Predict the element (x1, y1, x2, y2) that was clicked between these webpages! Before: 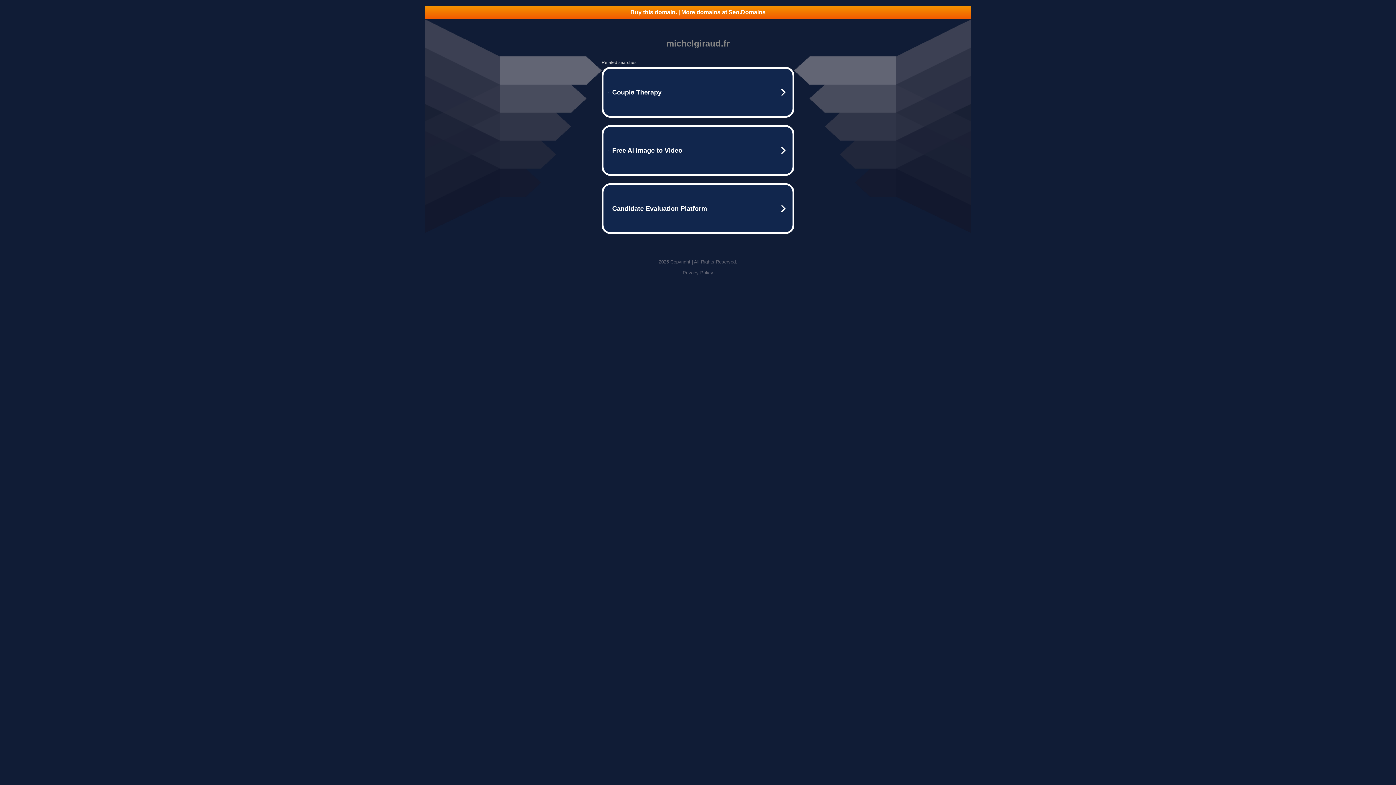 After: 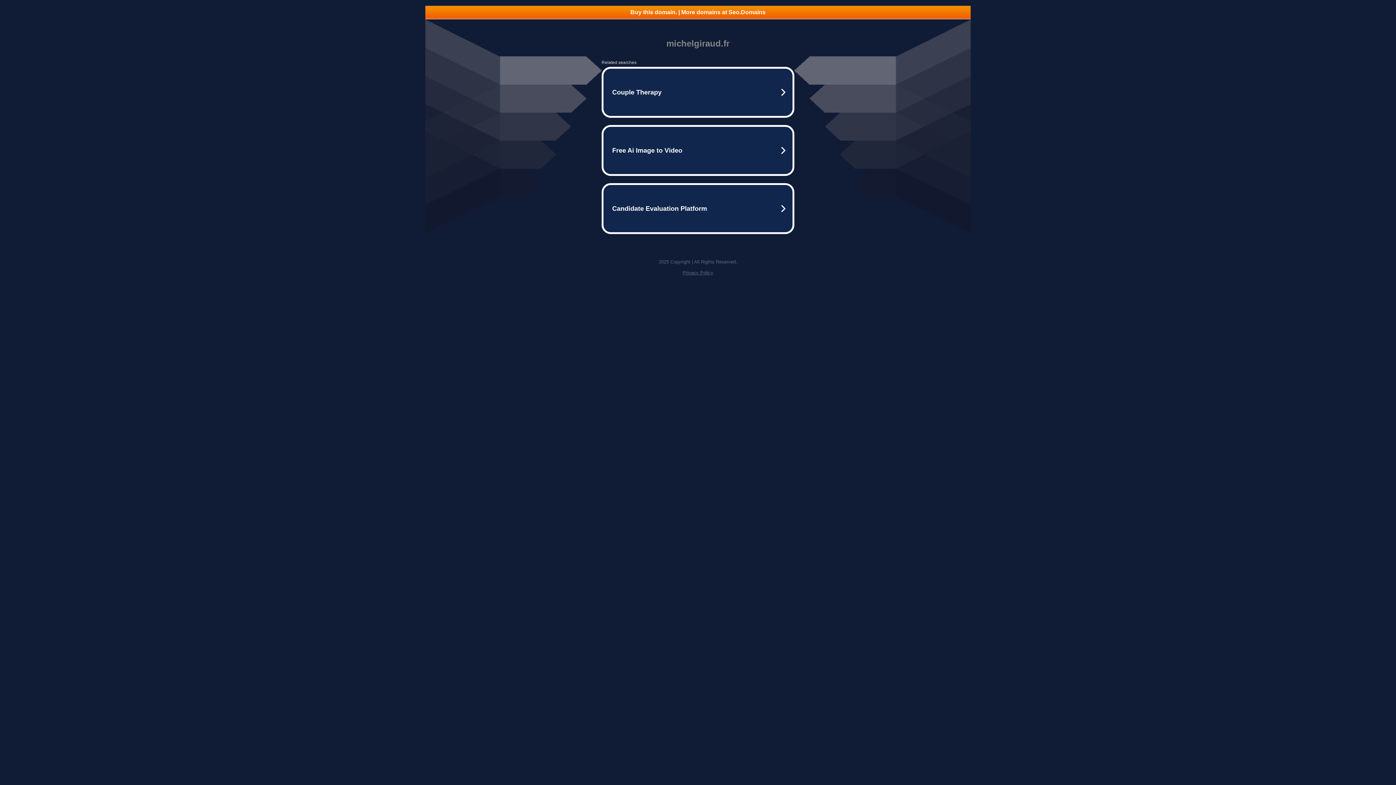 Action: bbox: (682, 270, 713, 275) label: Privacy Policy